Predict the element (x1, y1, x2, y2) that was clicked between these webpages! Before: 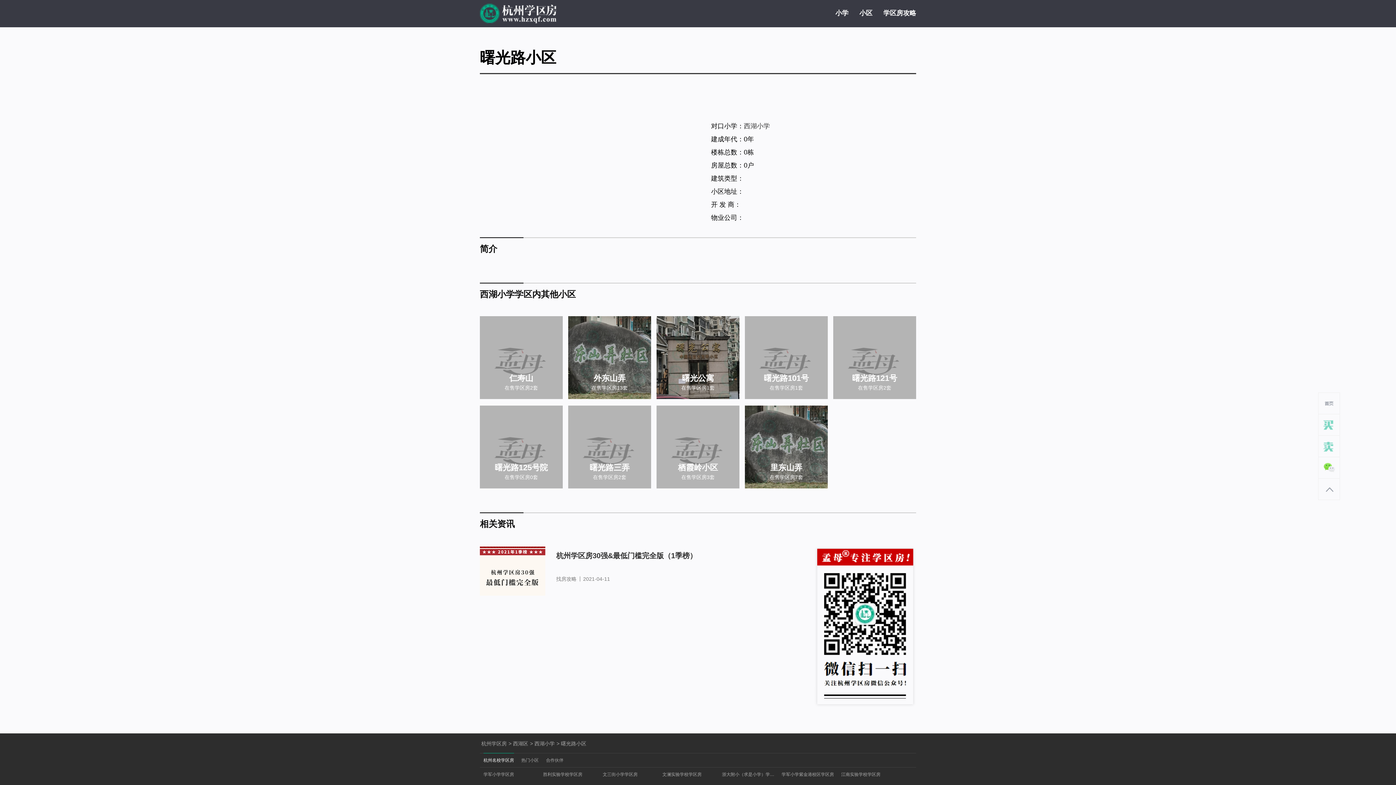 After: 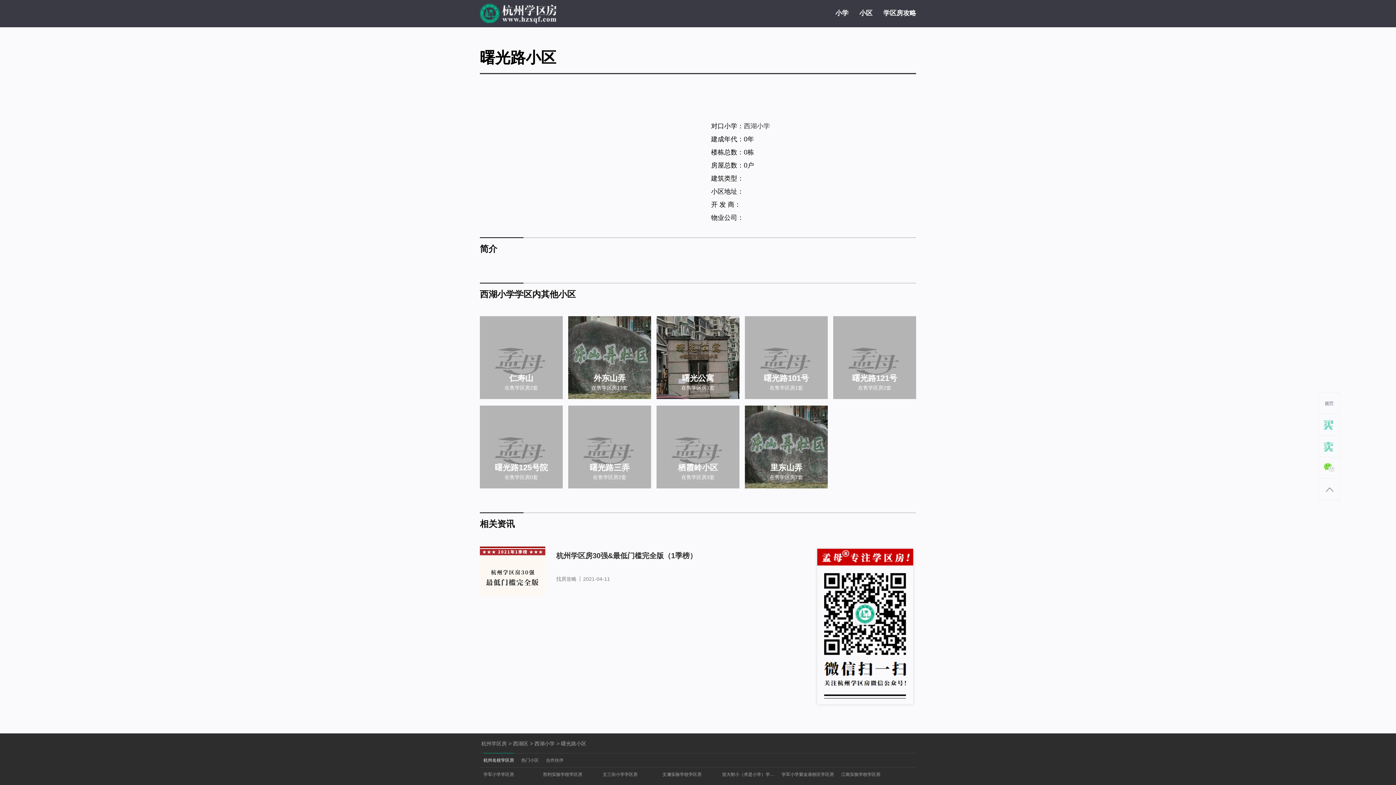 Action: label: 西湖小学 bbox: (744, 122, 770, 129)